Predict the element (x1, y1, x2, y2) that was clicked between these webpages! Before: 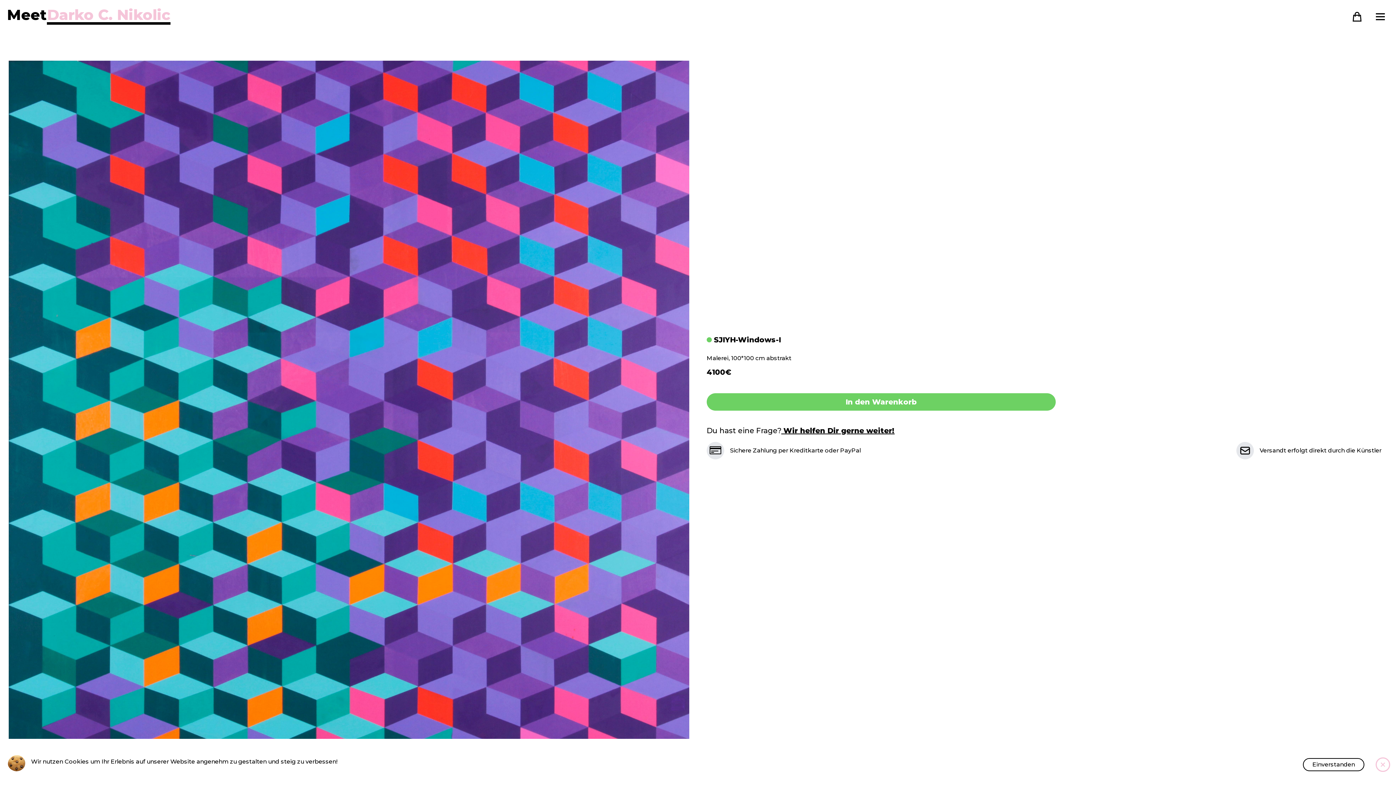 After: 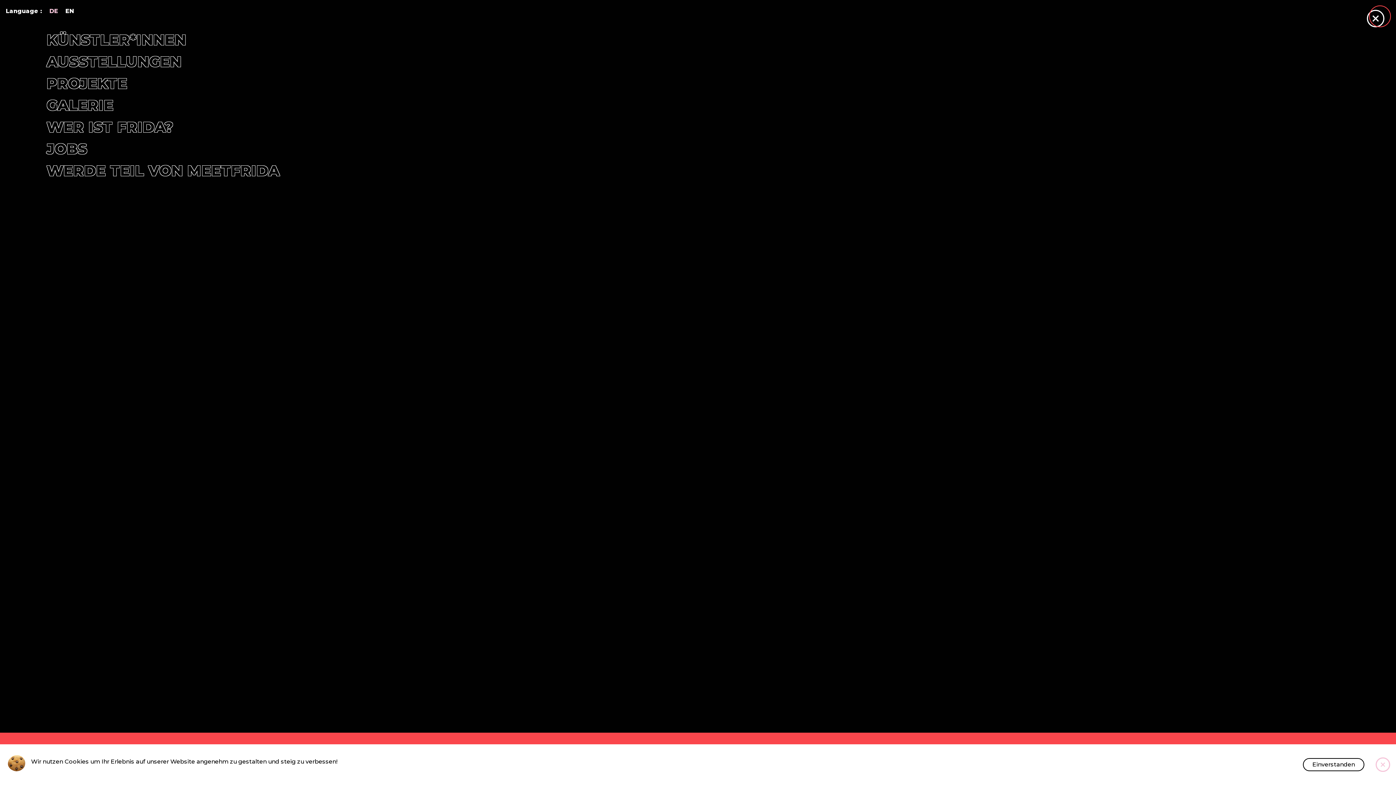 Action: label: open Menu bbox: (1371, 7, 1389, 25)